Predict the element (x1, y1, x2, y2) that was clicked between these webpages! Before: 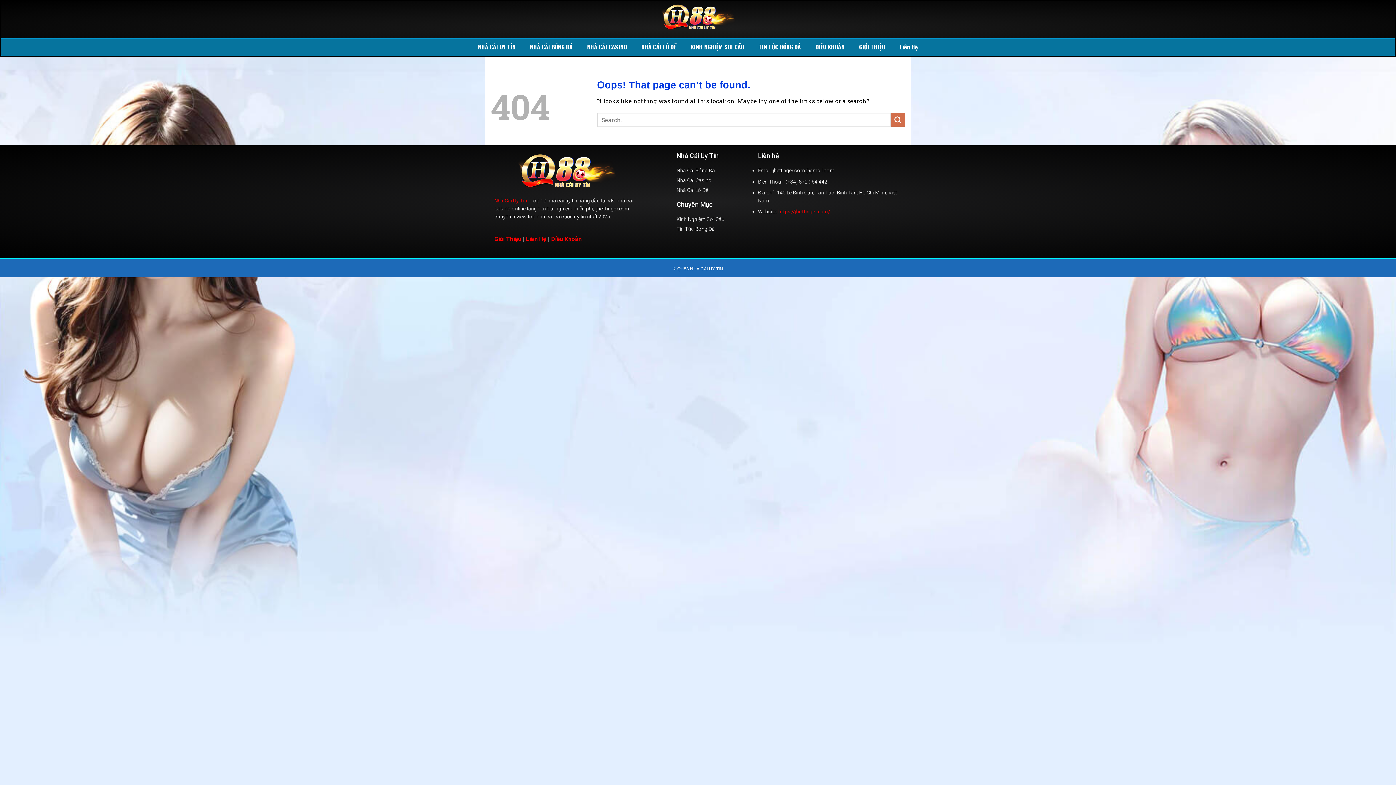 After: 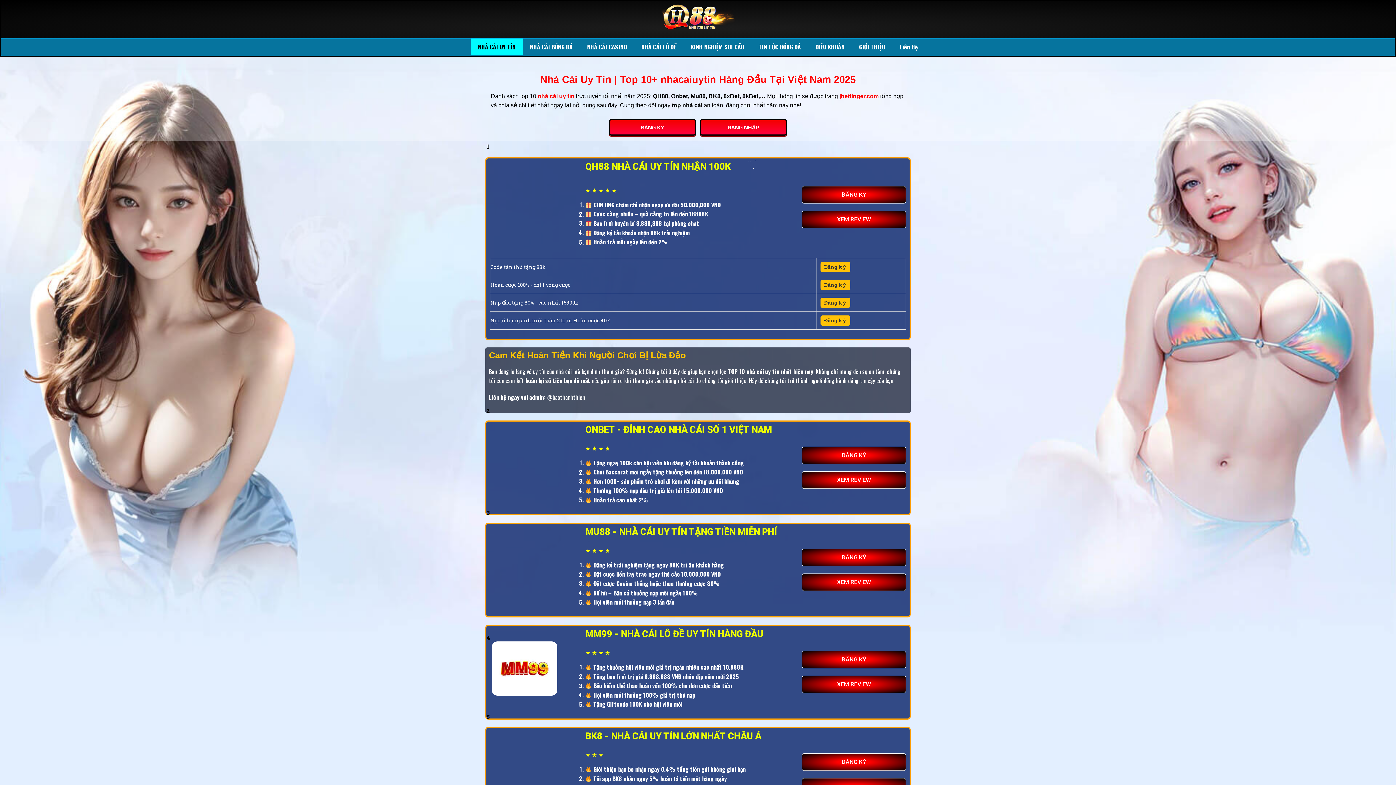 Action: bbox: (470, 38, 522, 55) label: NHÀ CÁI UY TÍN